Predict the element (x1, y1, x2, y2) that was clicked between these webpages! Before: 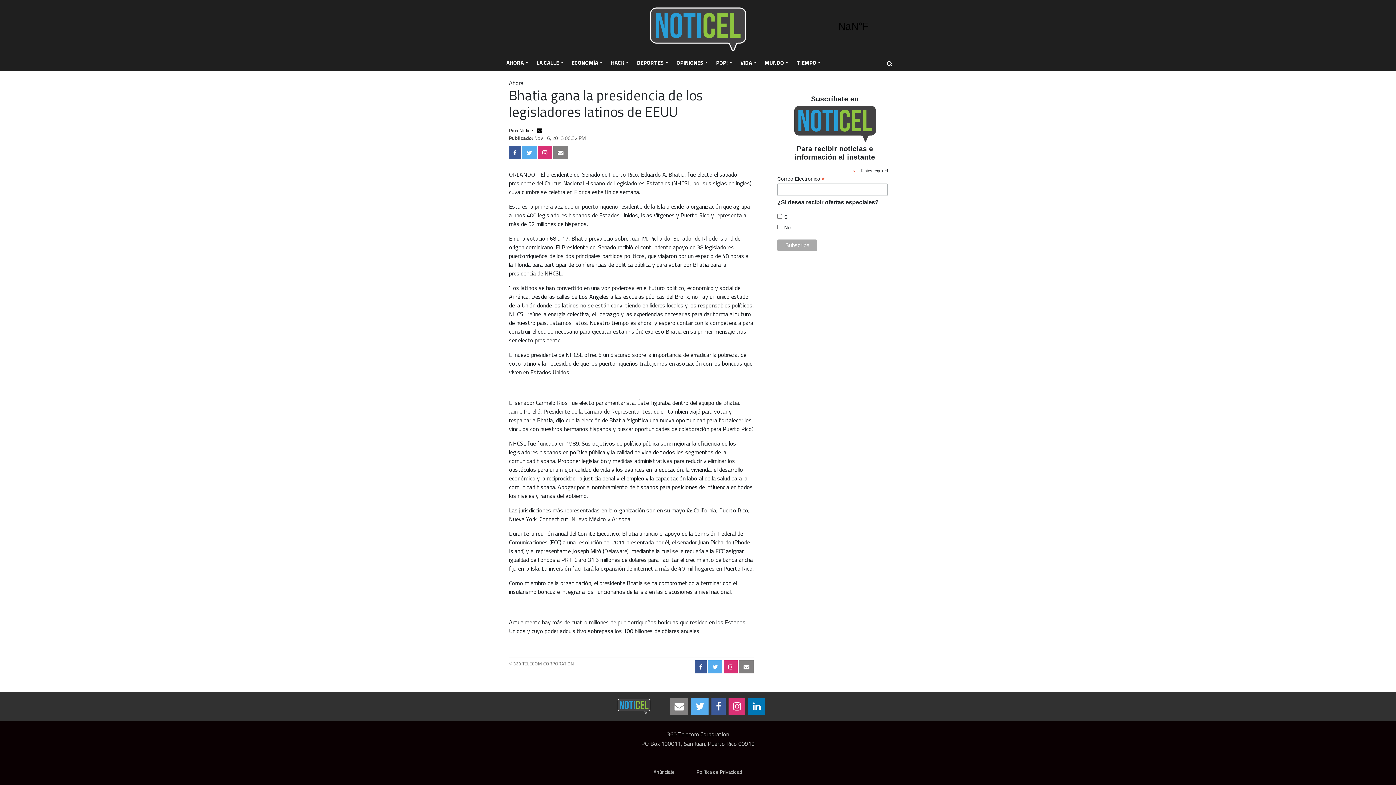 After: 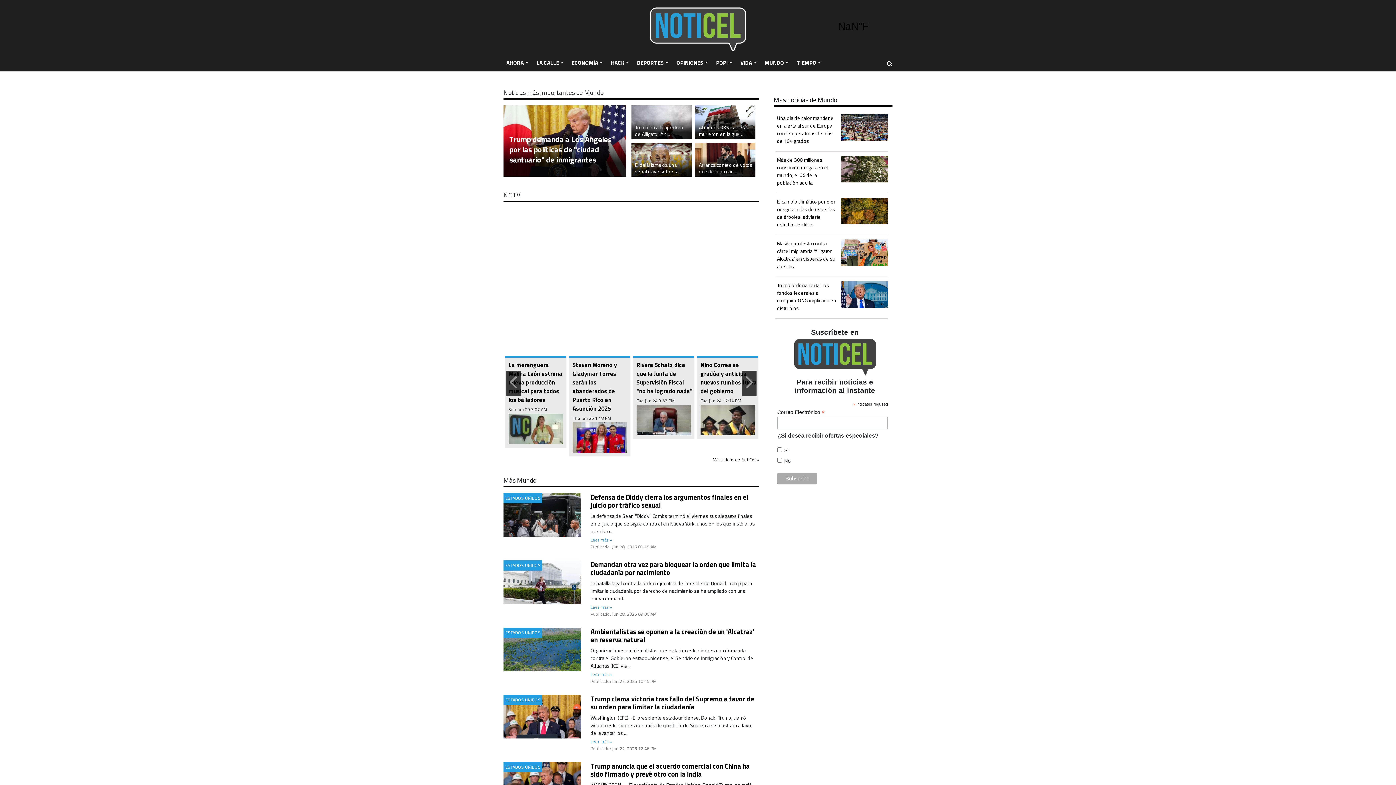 Action: bbox: (762, 56, 791, 69) label: MUNDO